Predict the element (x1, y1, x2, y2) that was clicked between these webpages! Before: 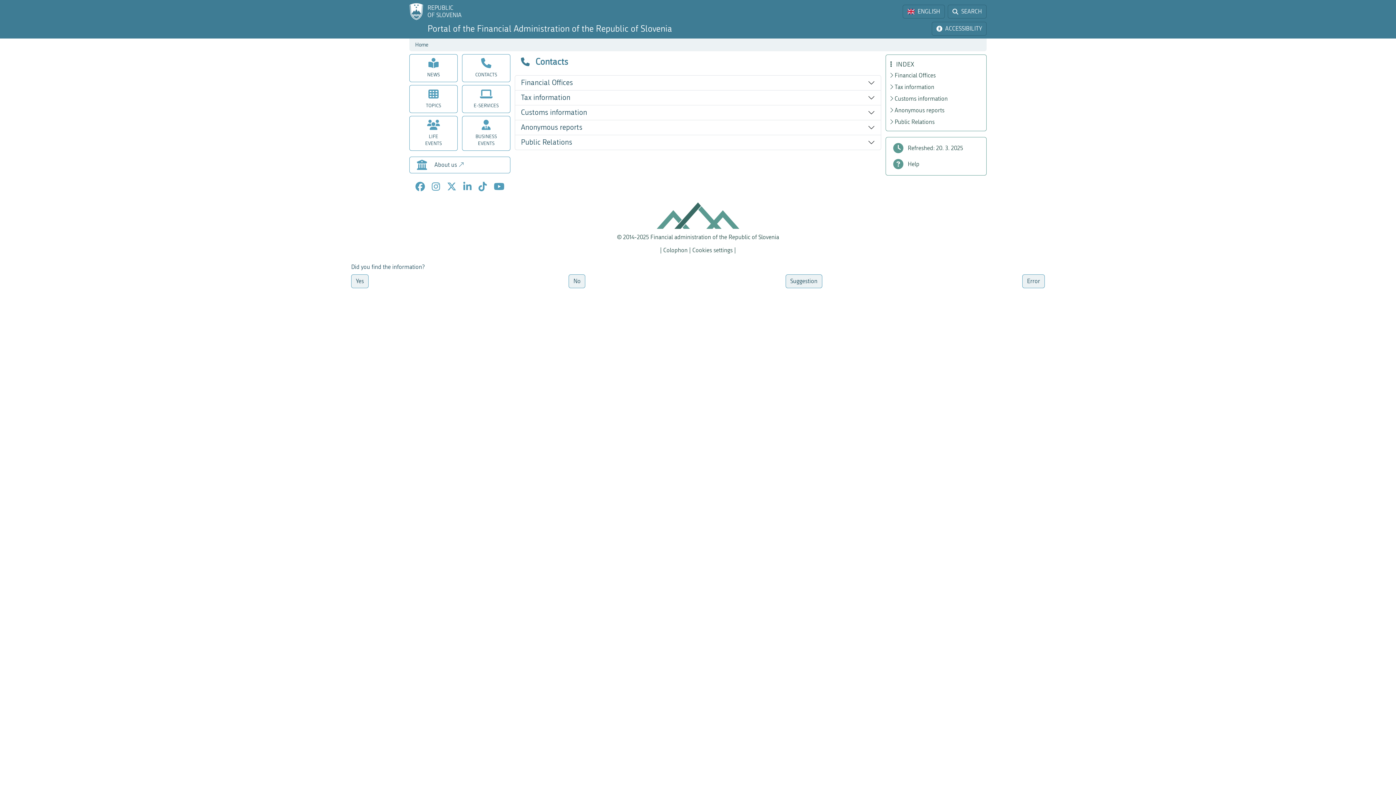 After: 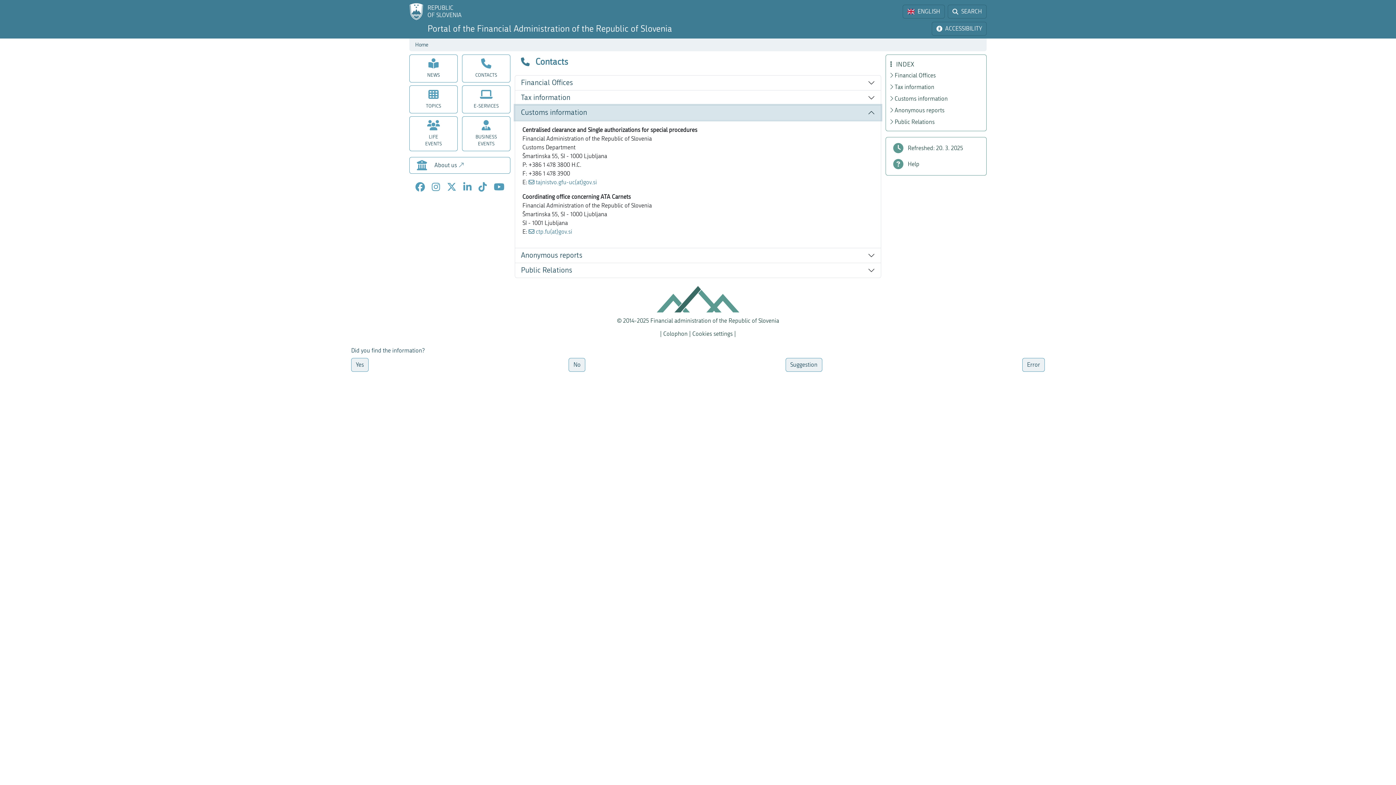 Action: bbox: (515, 105, 881, 120) label: Customs information